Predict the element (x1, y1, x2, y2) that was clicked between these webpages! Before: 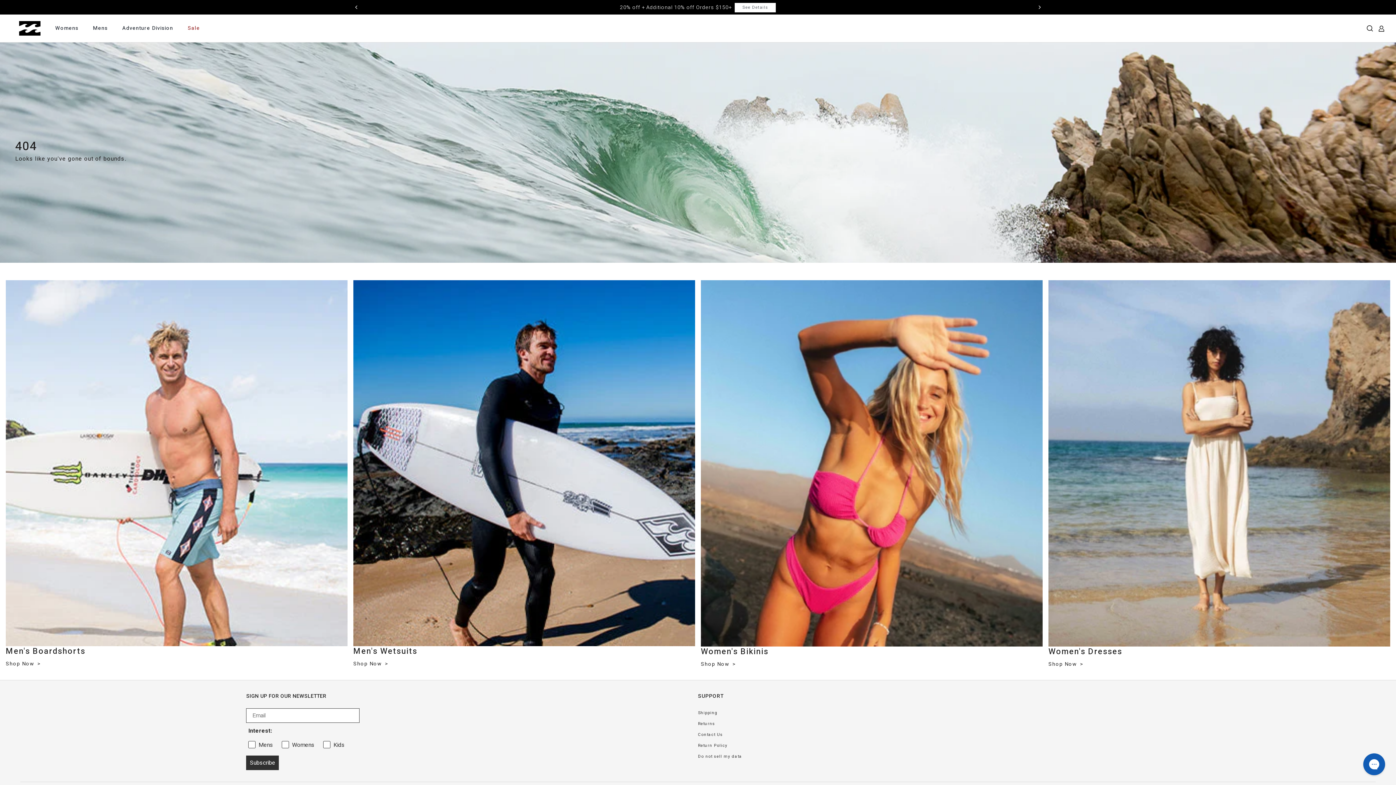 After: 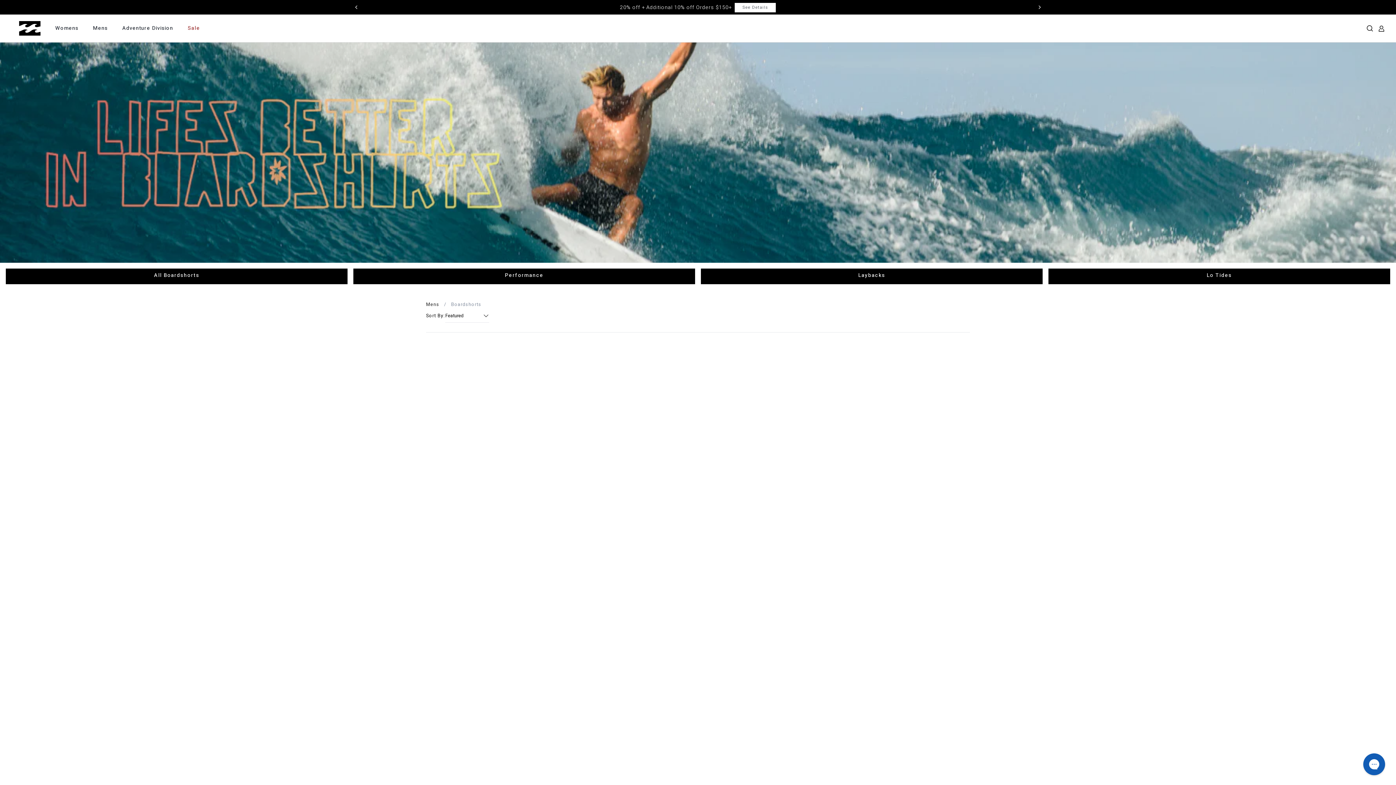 Action: label: Men's Boardshorts
Shop Now  bbox: (5, 280, 347, 668)